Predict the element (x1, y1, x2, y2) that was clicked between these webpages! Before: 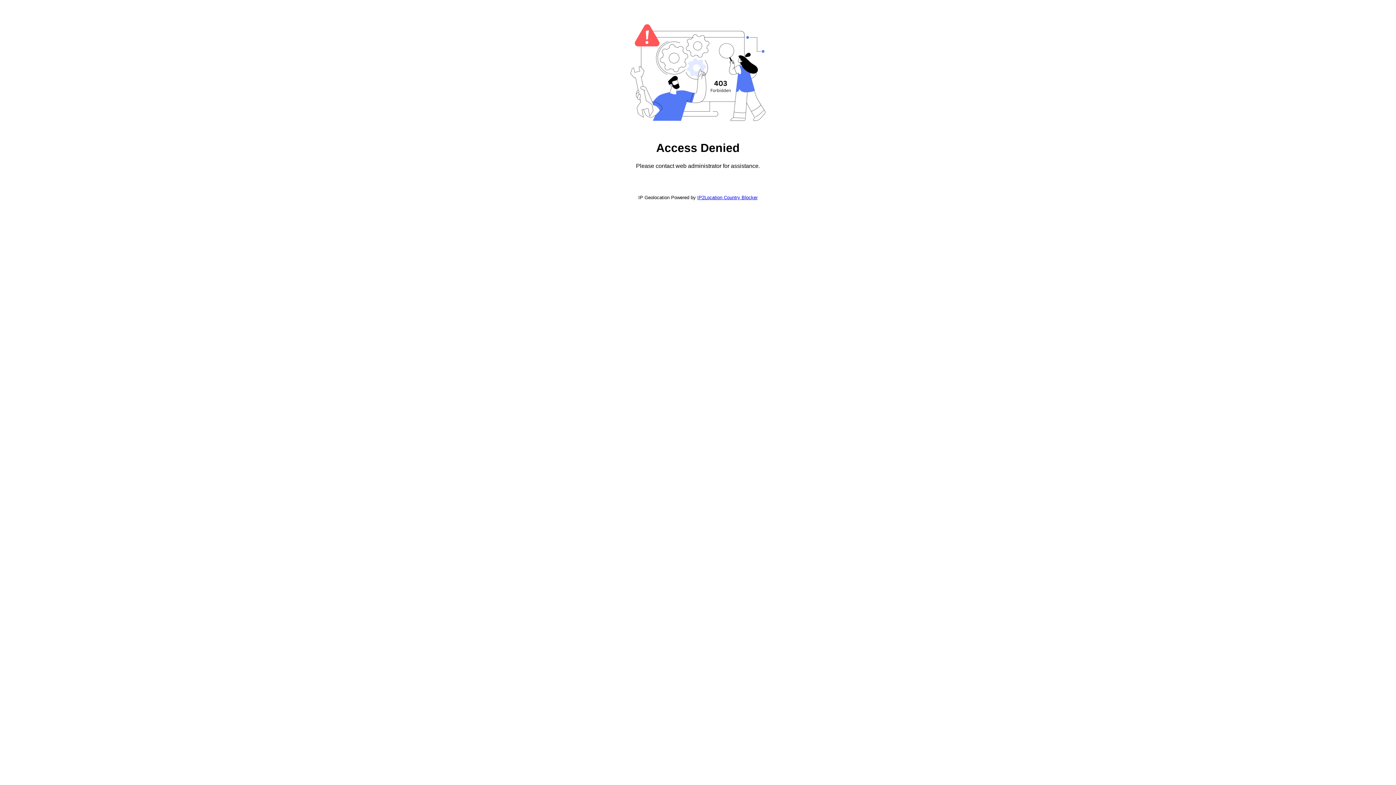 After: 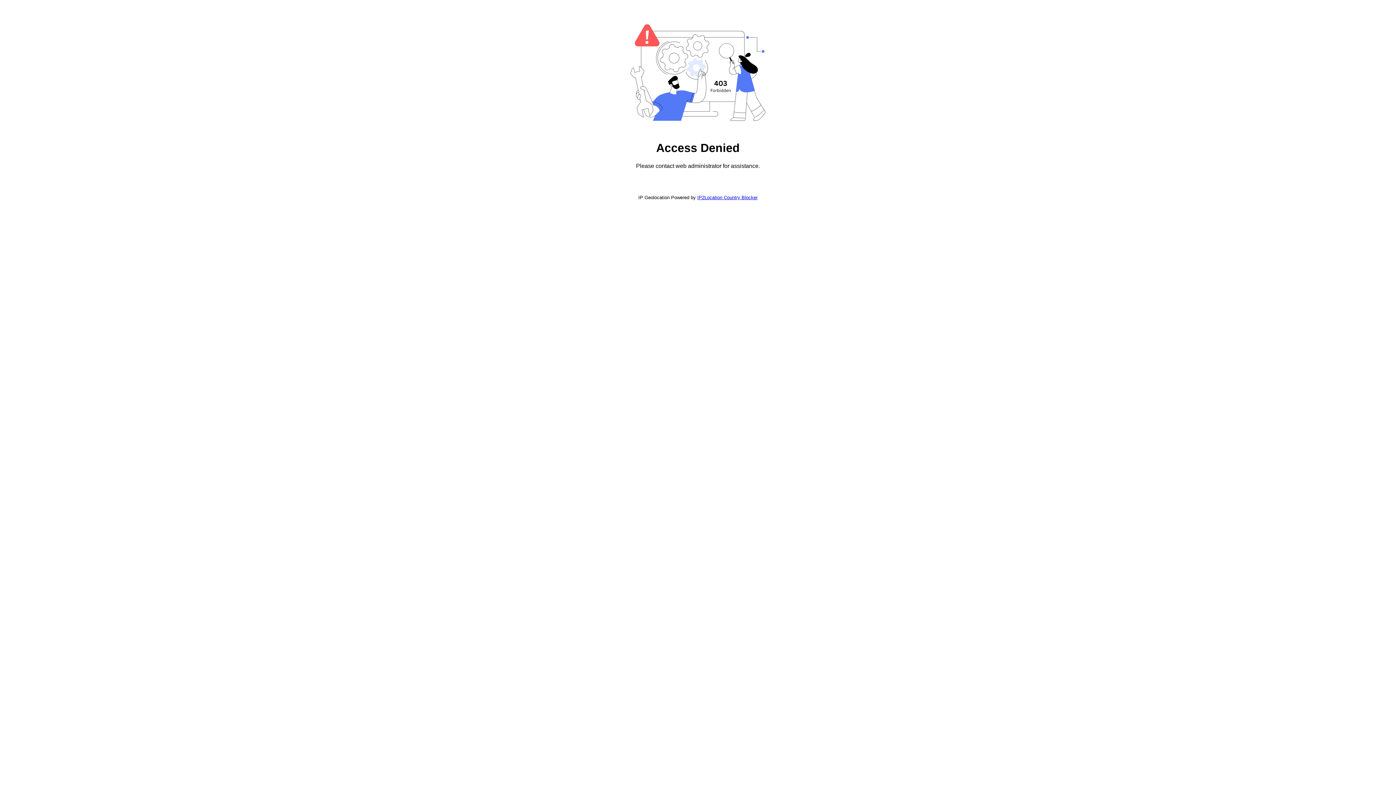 Action: label: IP2Location Country Blocker bbox: (697, 194, 757, 200)